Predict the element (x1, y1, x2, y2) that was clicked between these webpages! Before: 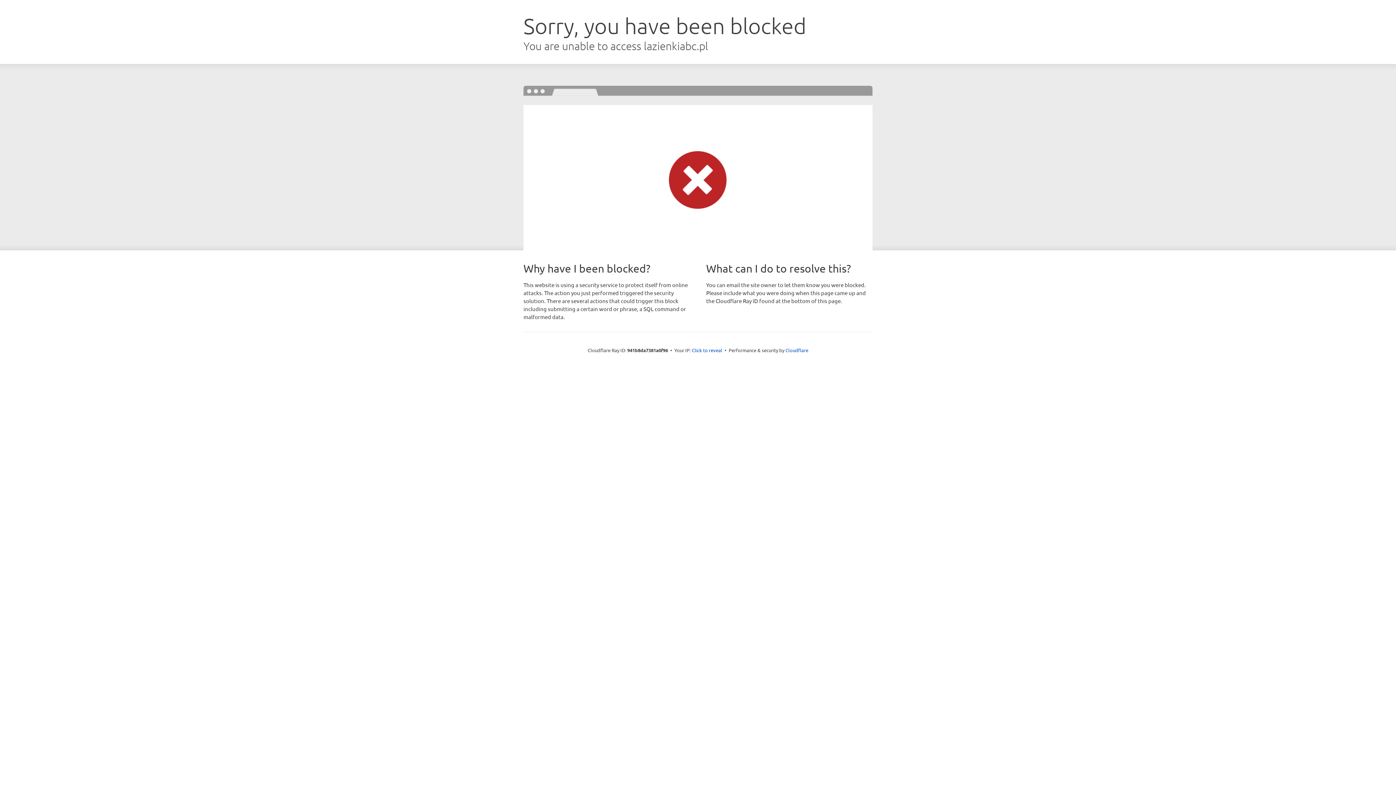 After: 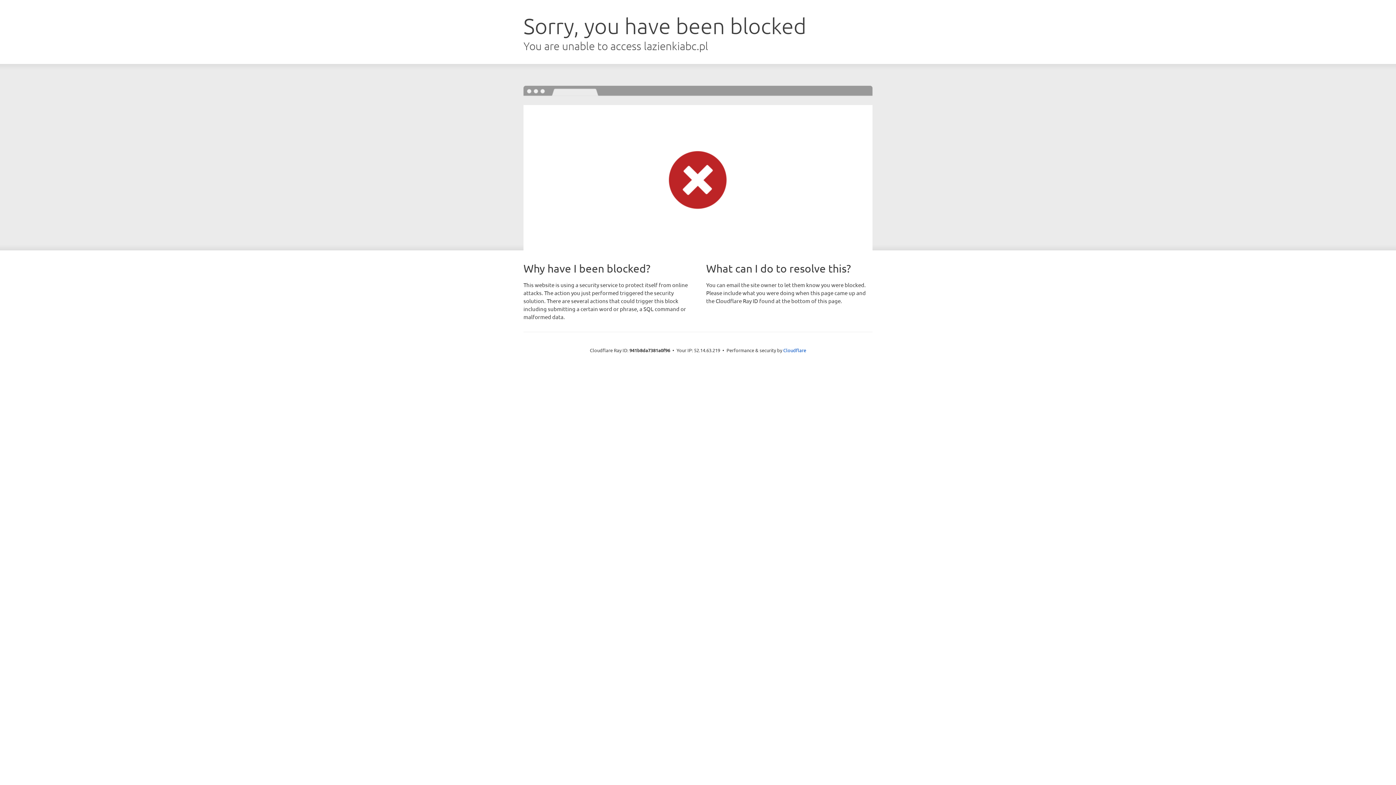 Action: bbox: (692, 346, 722, 353) label: Click to reveal